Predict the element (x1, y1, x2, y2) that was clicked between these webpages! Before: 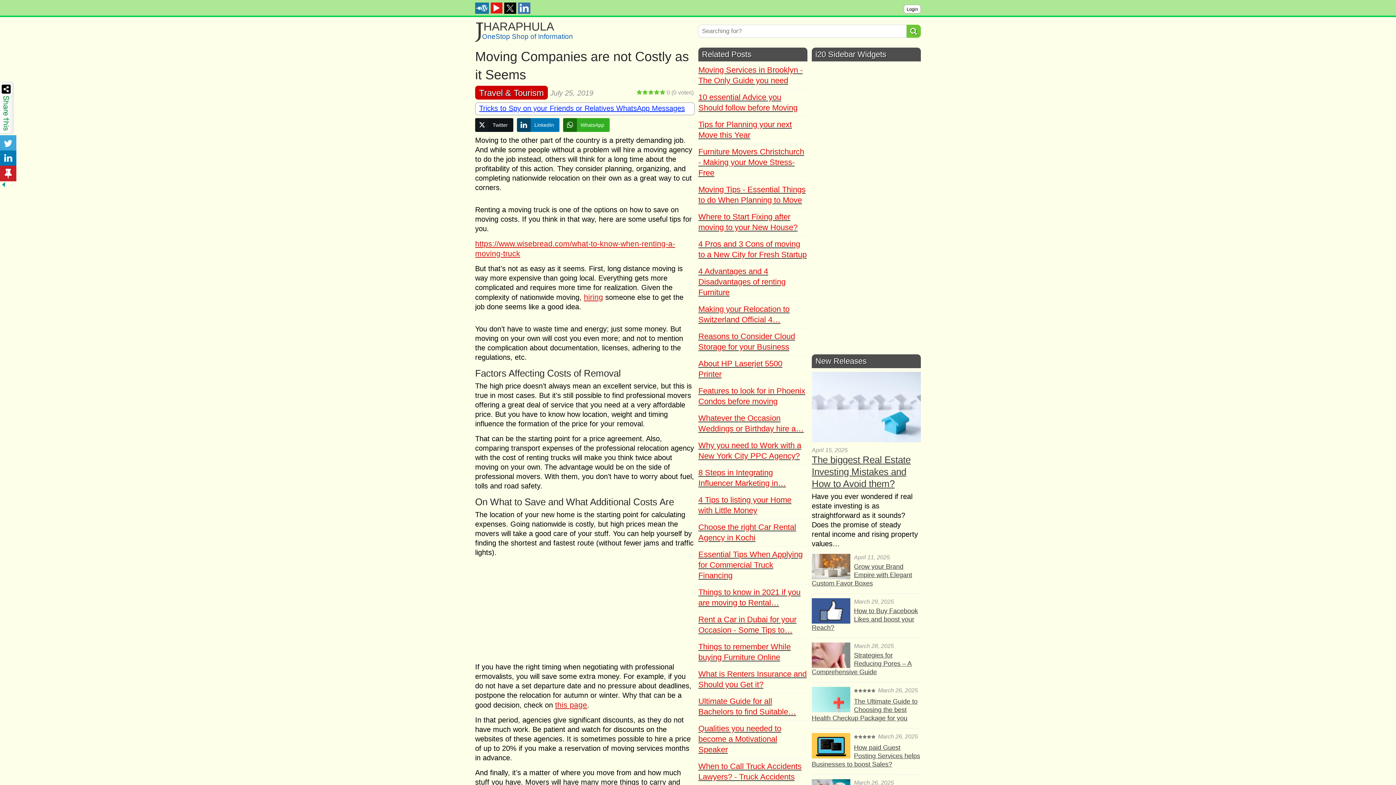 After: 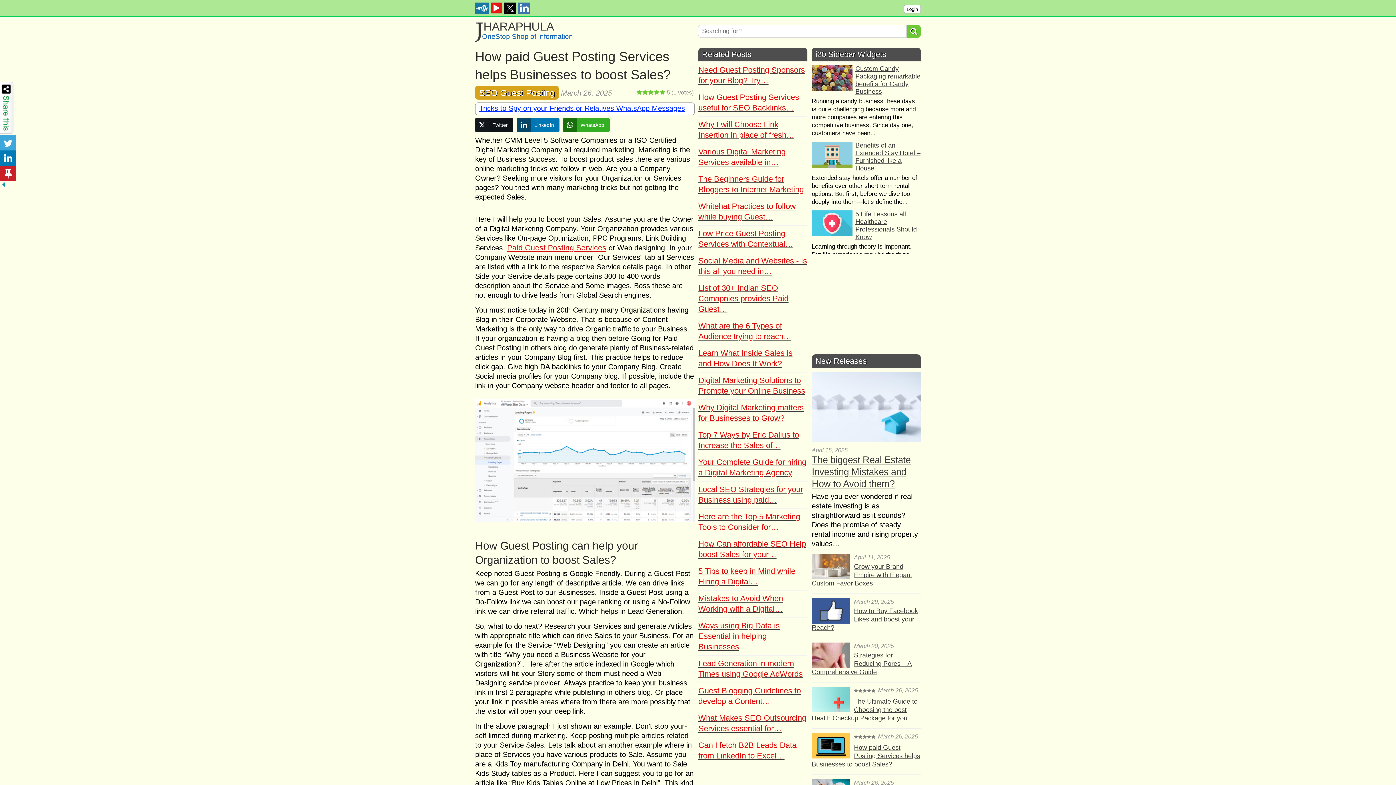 Action: bbox: (812, 744, 920, 768) label: How paid Guest Posting Services helps Businesses to boost Sales?